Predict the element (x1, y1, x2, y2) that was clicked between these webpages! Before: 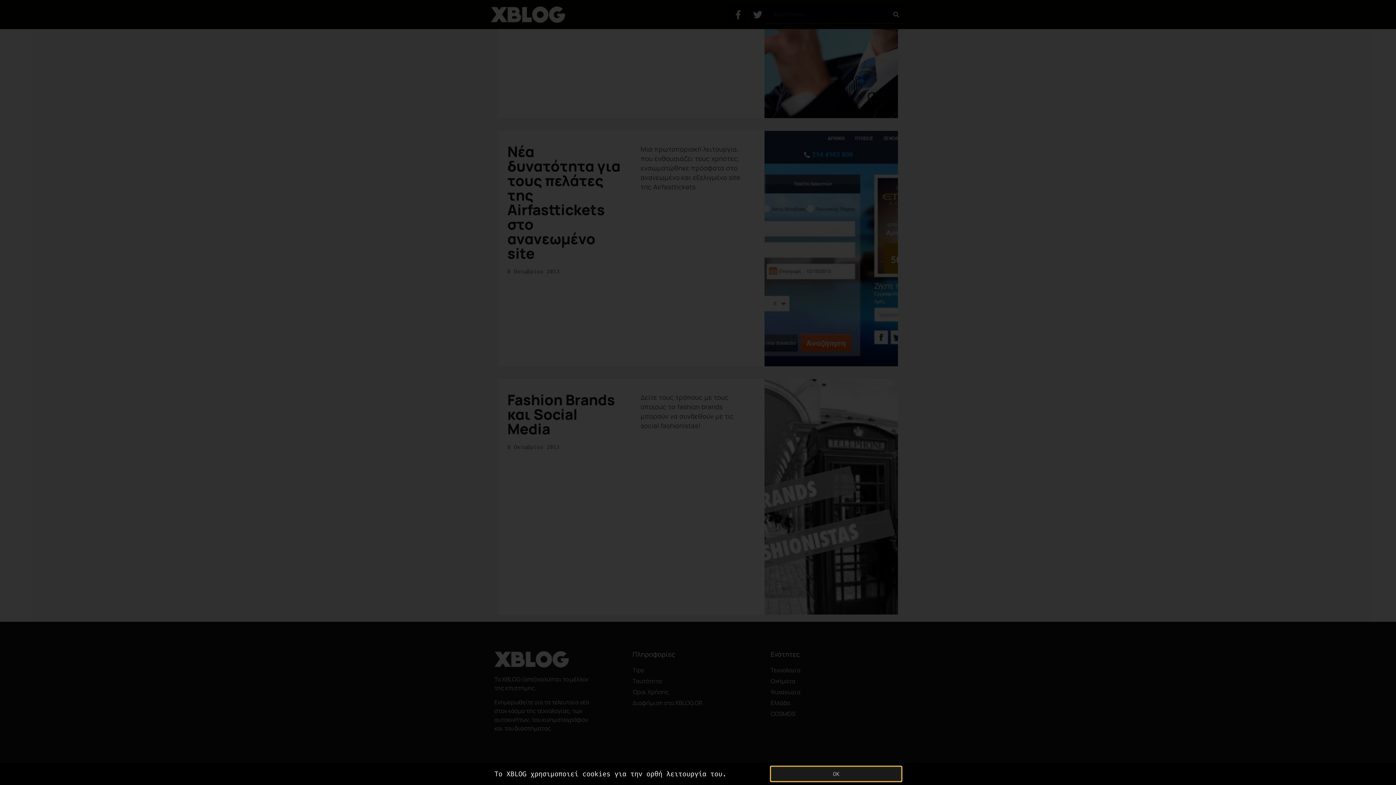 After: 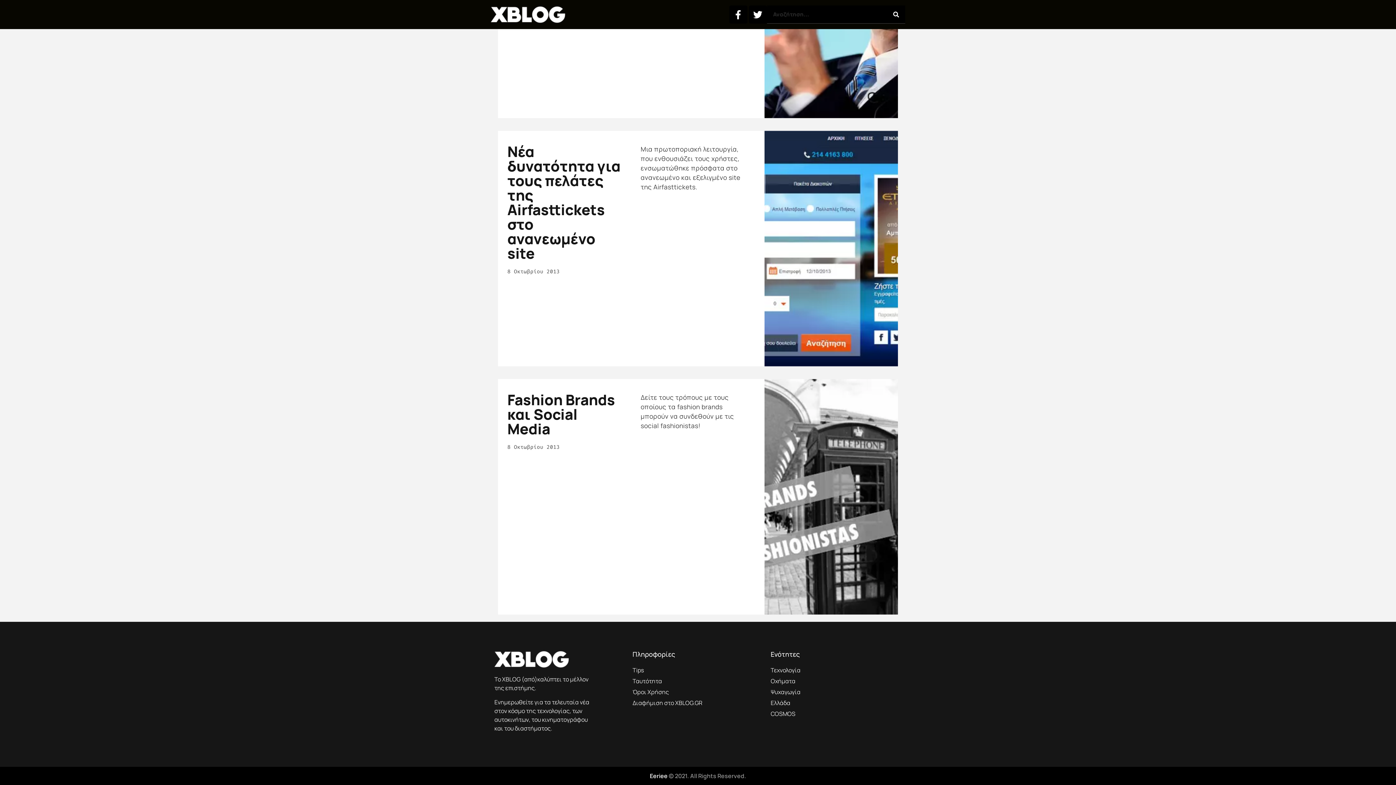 Action: label: OK bbox: (770, 766, 901, 781)